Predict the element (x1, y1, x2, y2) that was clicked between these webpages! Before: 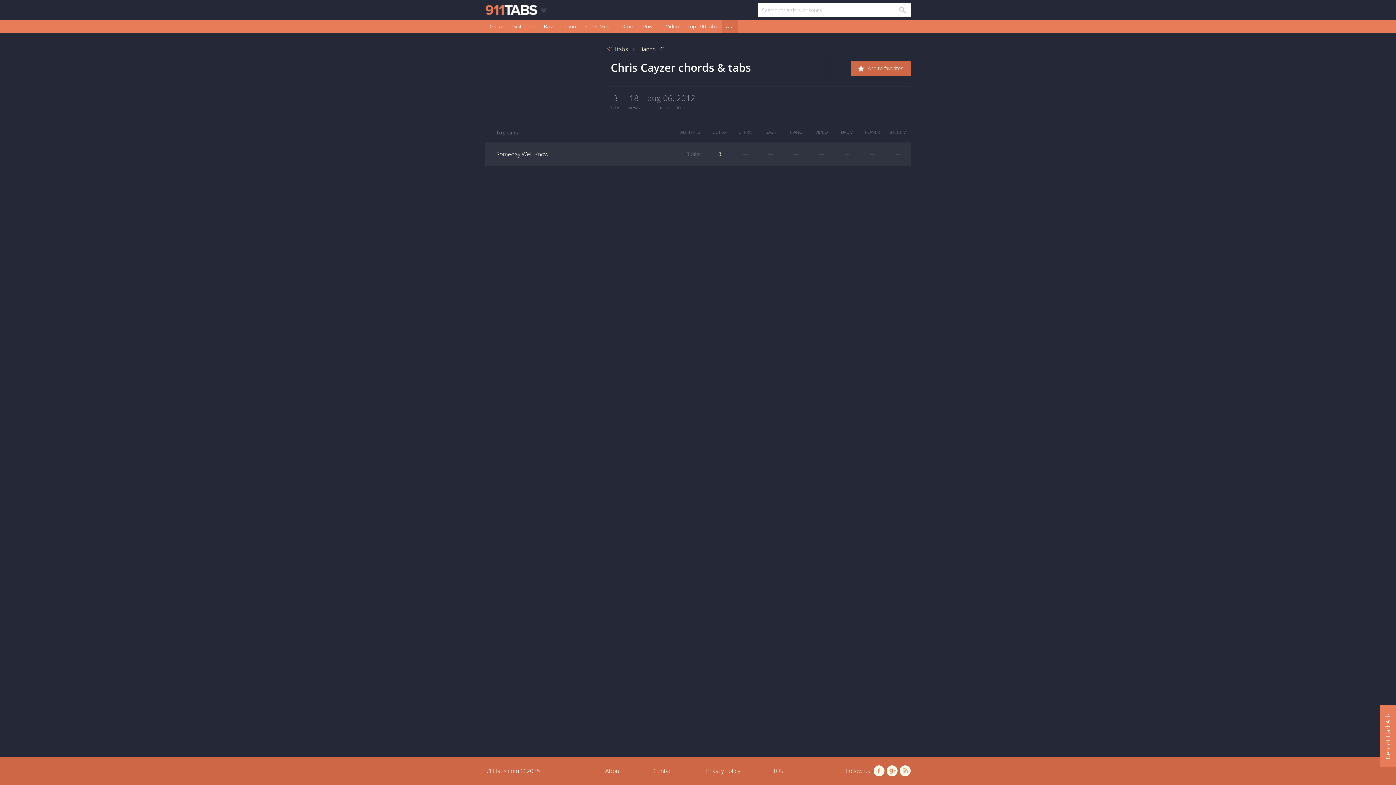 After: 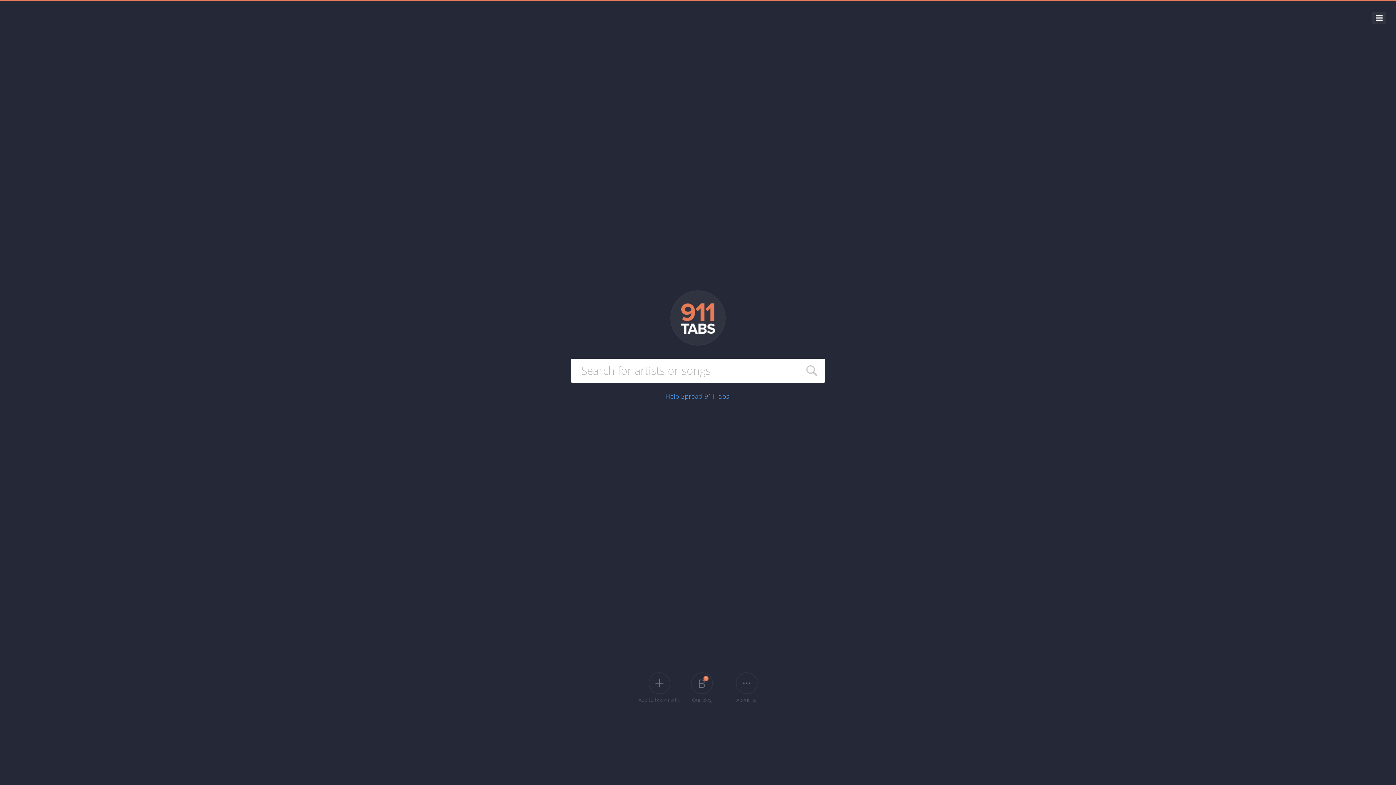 Action: bbox: (607, 45, 628, 53) label: 911tabs